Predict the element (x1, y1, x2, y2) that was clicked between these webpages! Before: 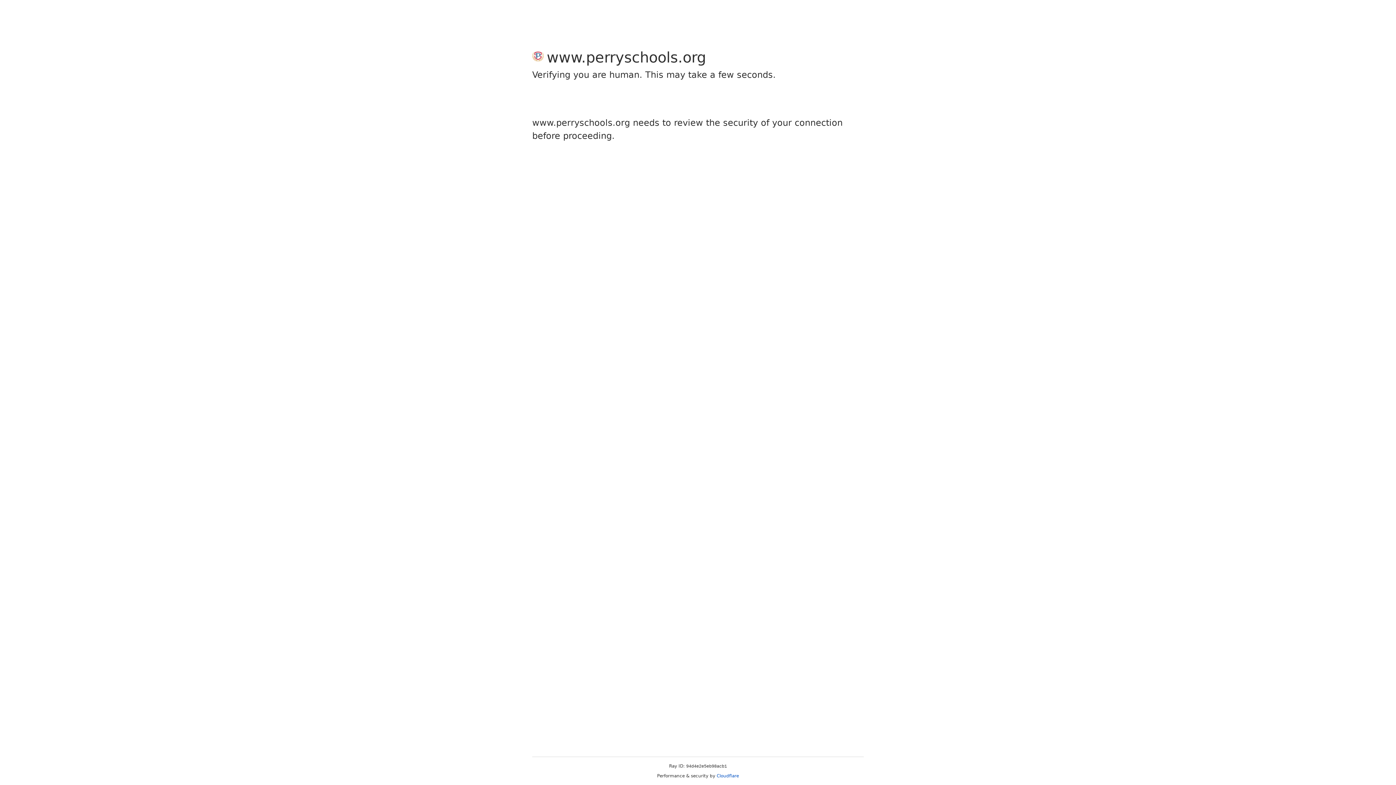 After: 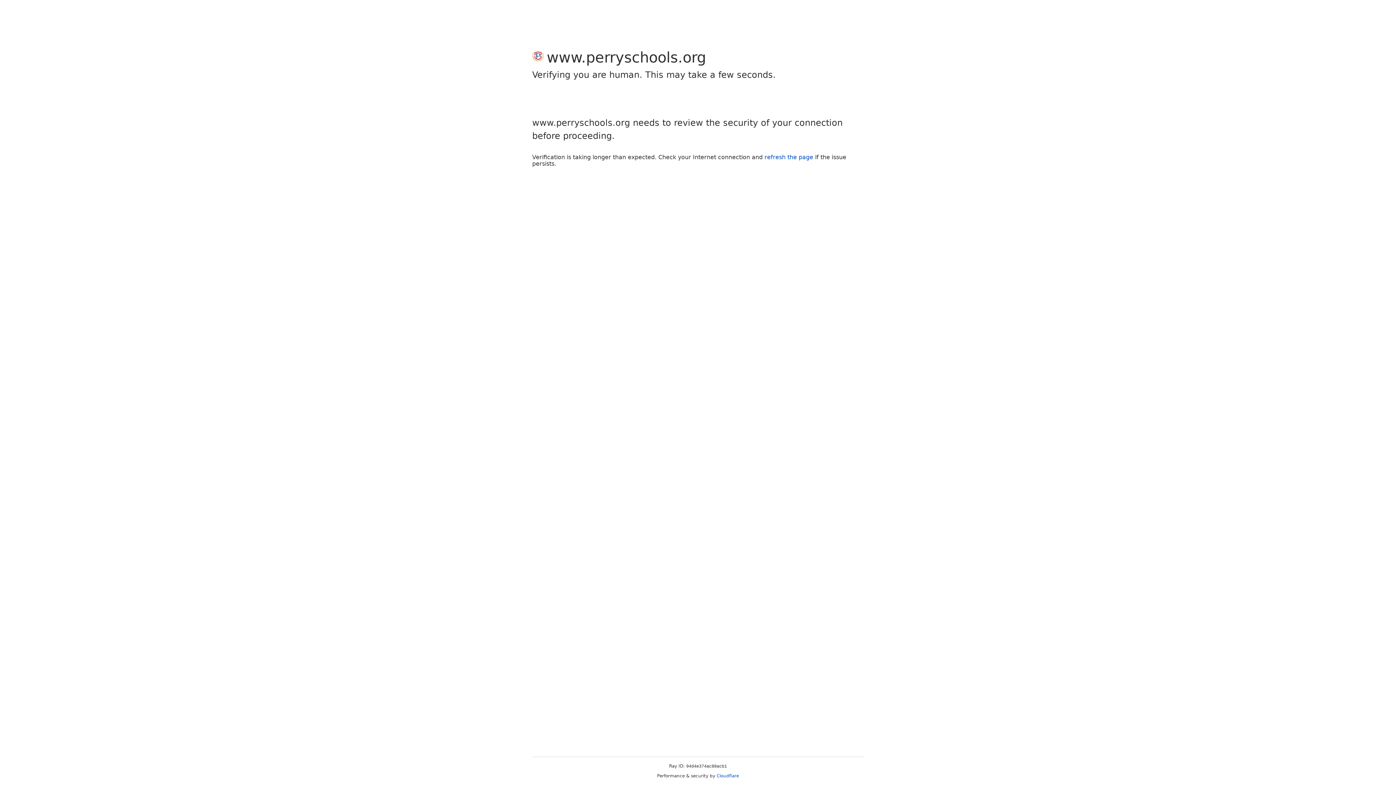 Action: label: Cloudflare bbox: (716, 773, 739, 778)